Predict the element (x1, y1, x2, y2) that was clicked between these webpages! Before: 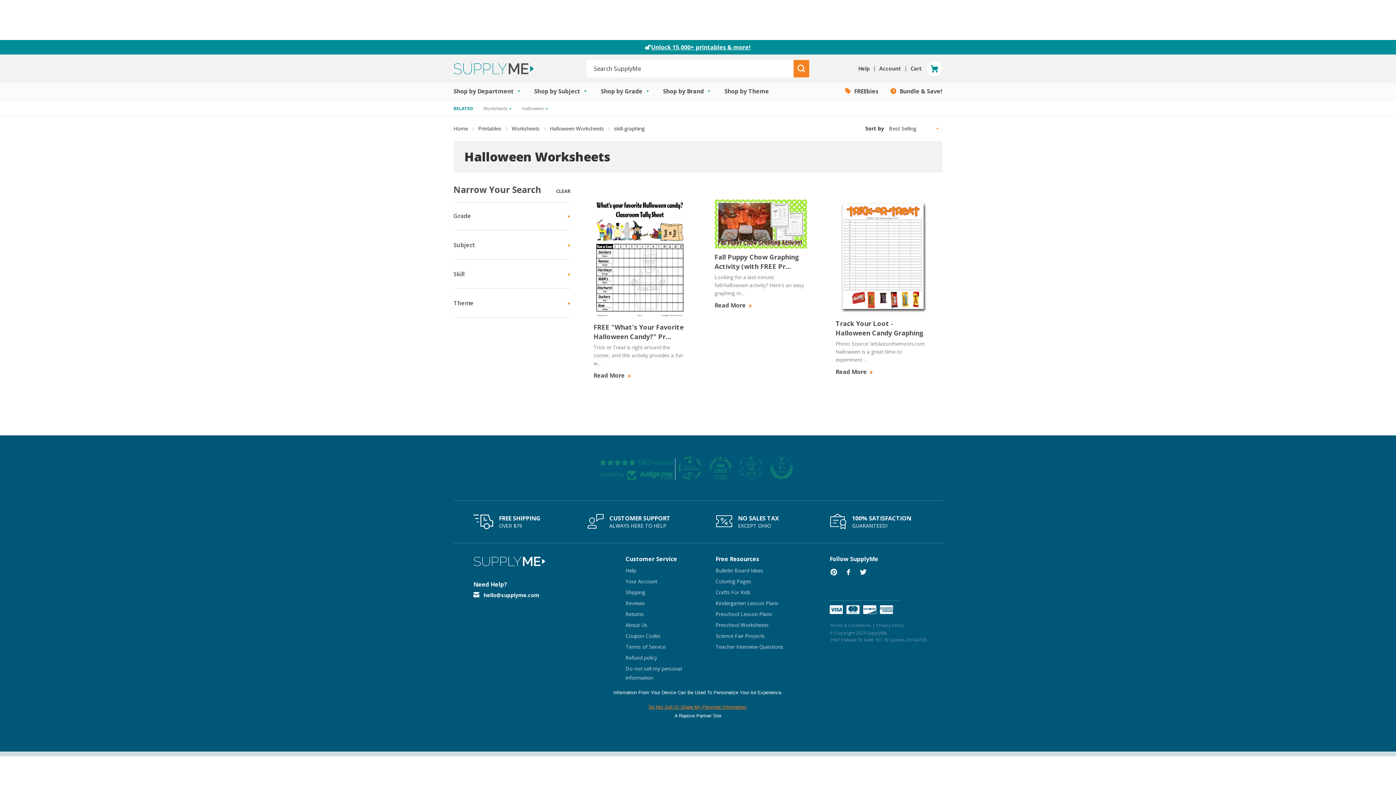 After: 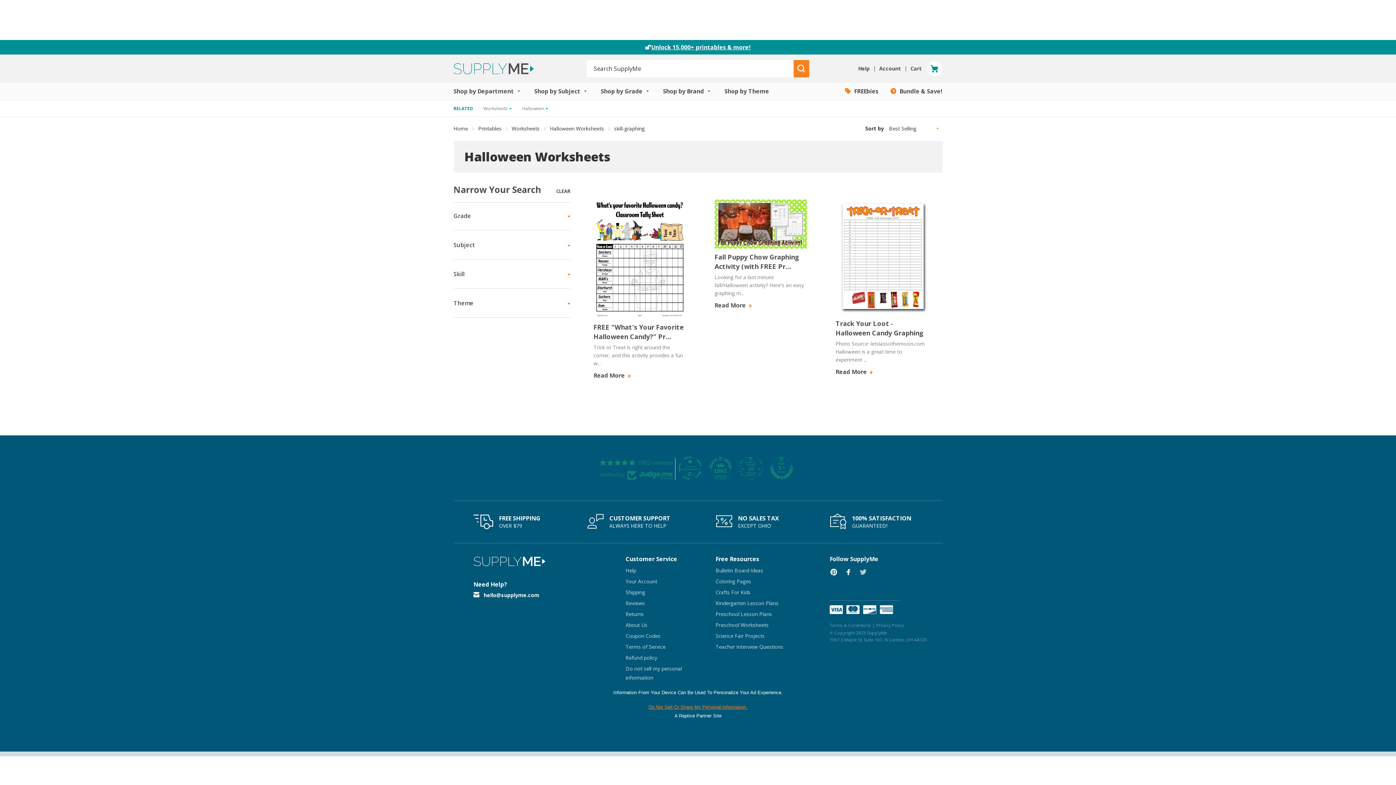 Action: bbox: (859, 566, 867, 577) label: Twitter